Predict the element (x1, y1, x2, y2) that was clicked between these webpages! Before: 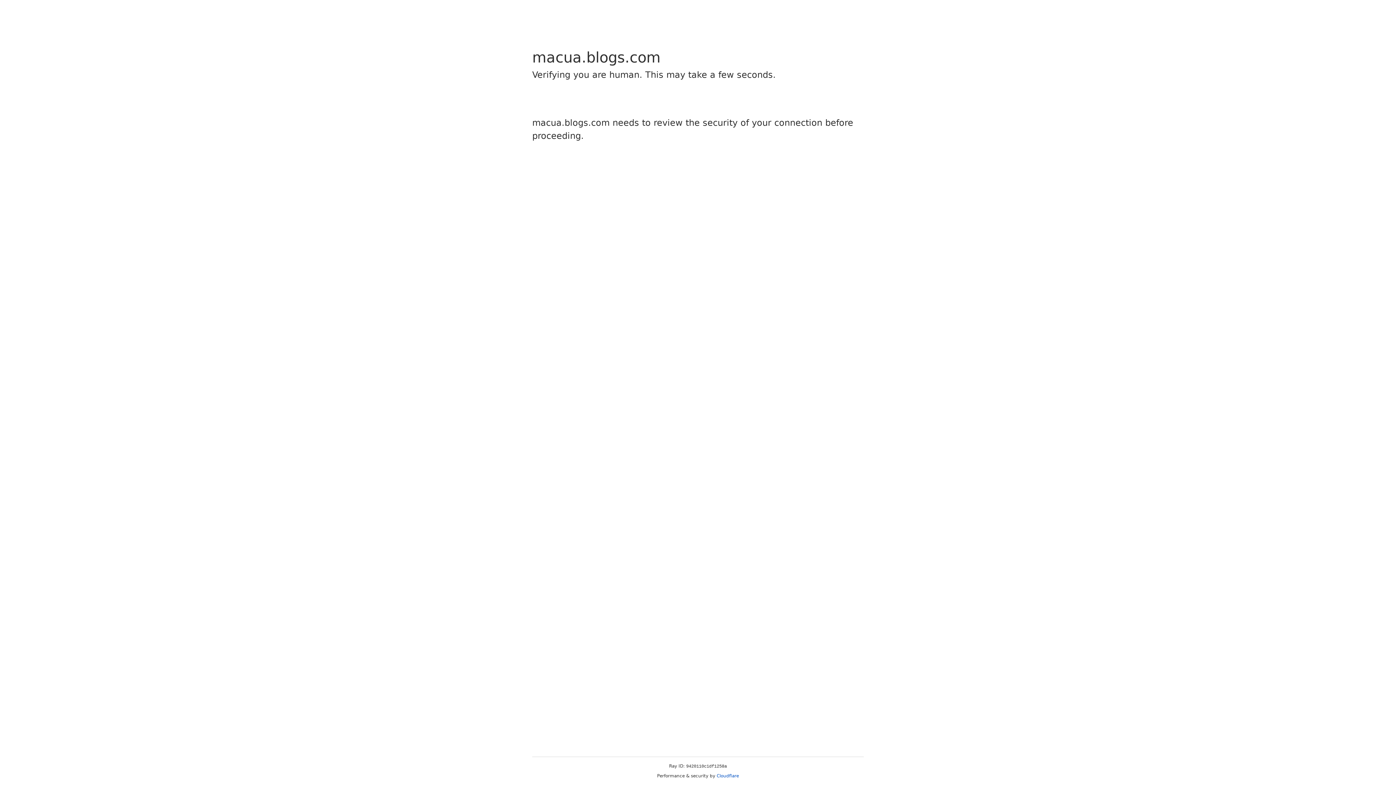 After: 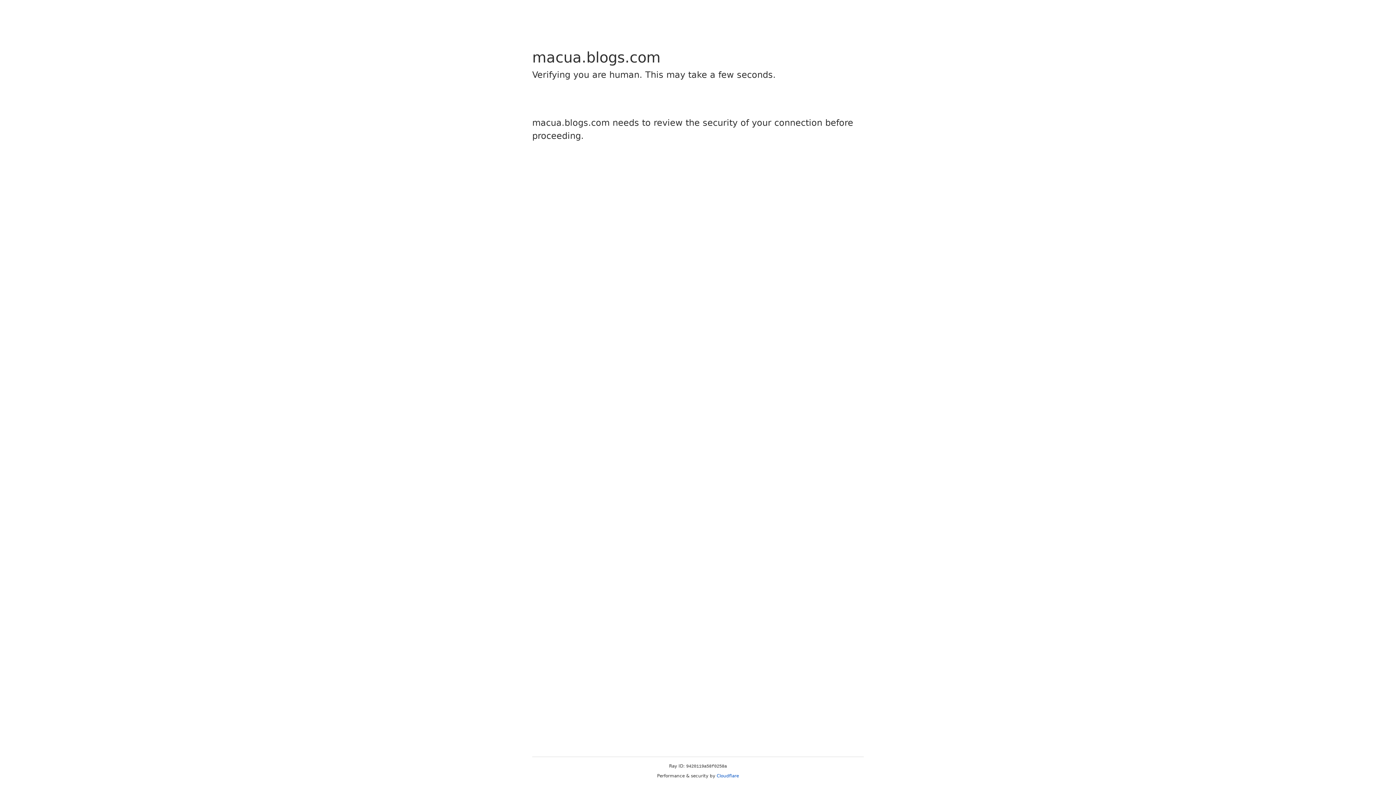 Action: bbox: (716, 773, 739, 778) label: Cloudflare